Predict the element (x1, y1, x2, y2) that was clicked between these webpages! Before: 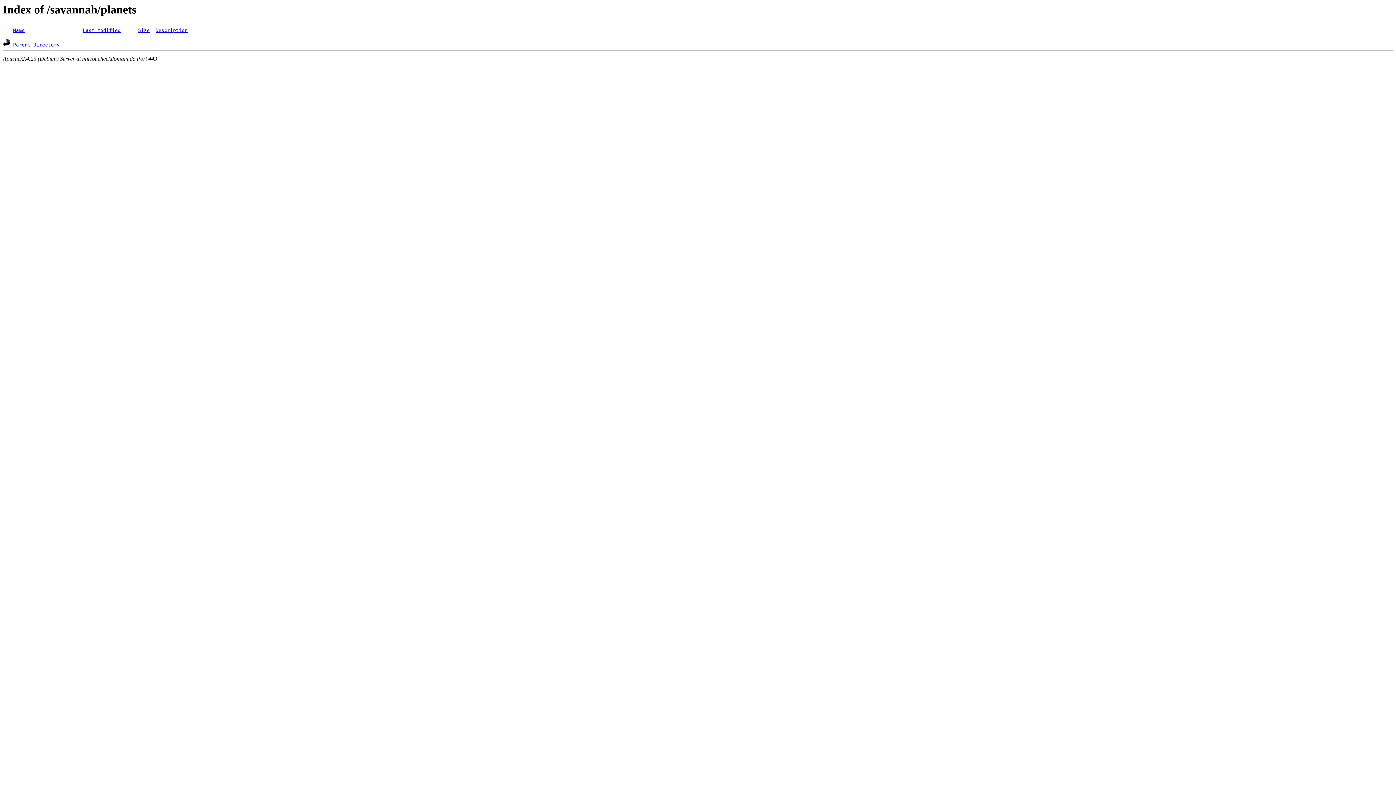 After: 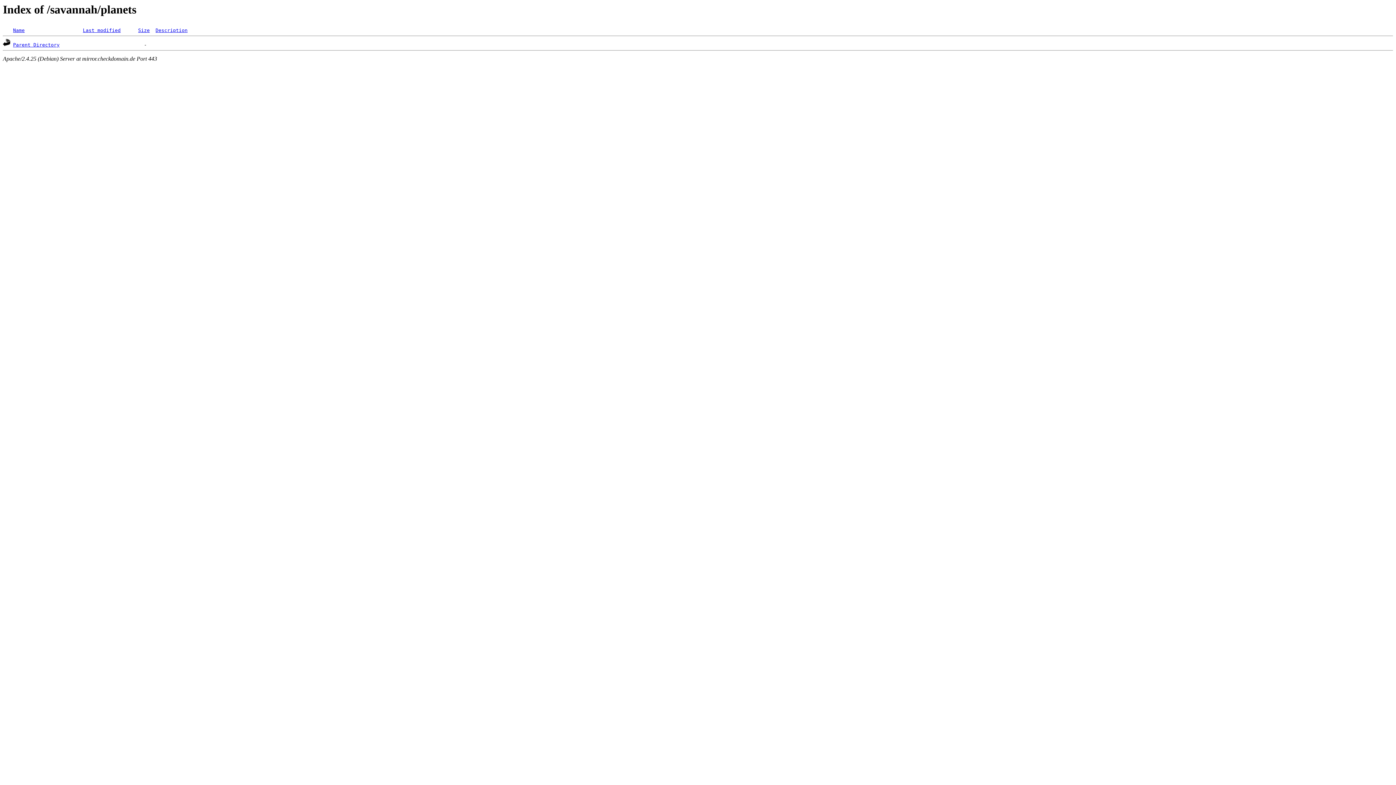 Action: bbox: (82, 27, 120, 33) label: Last modified